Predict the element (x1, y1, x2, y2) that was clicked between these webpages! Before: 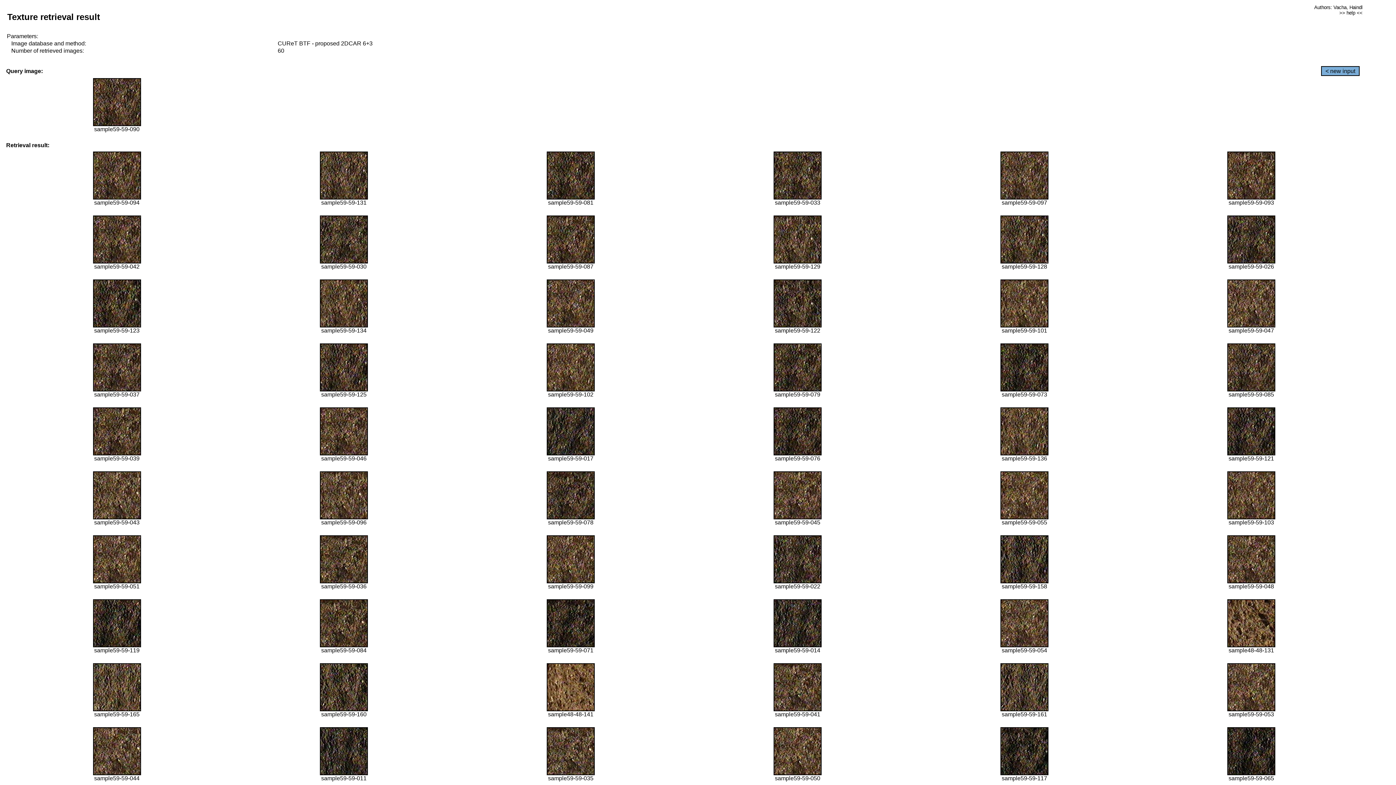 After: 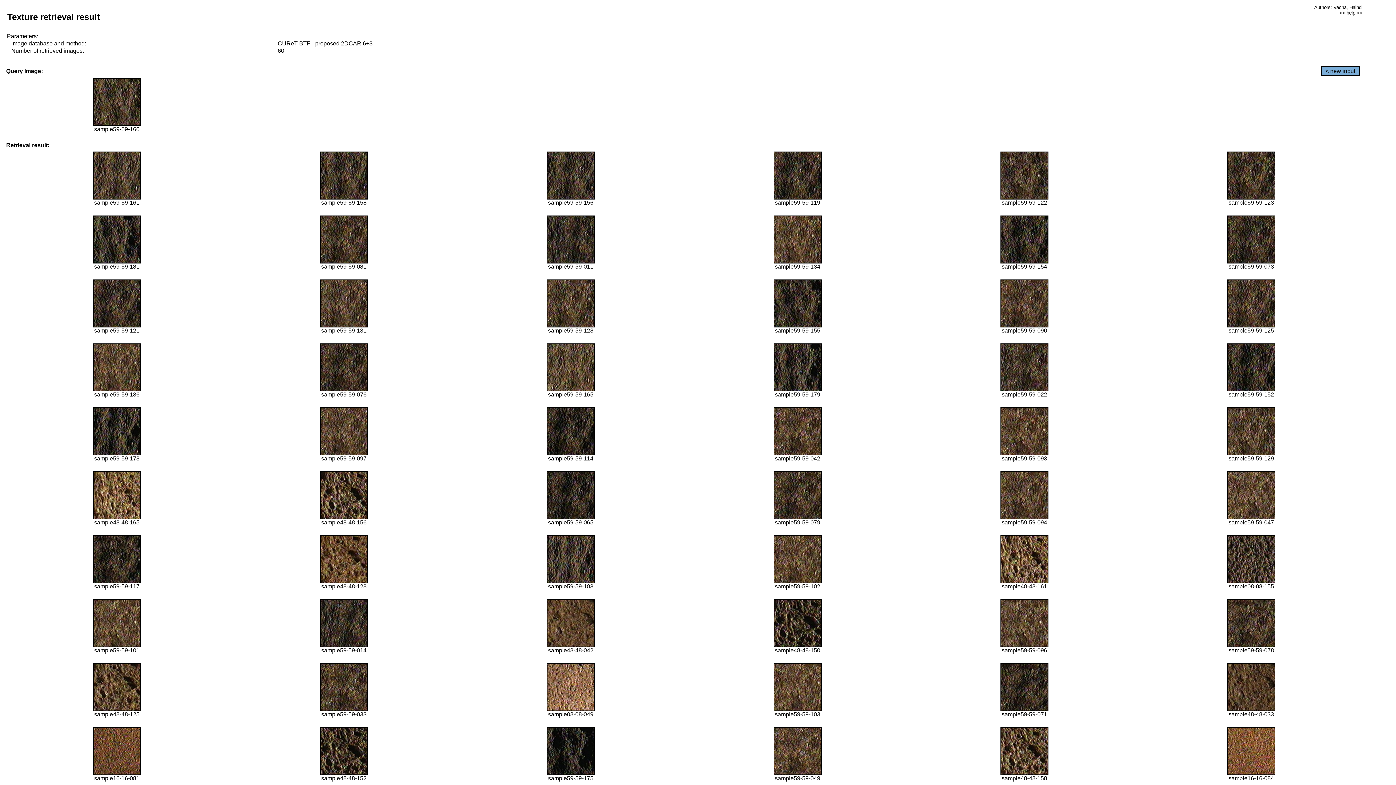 Action: bbox: (320, 706, 368, 712)